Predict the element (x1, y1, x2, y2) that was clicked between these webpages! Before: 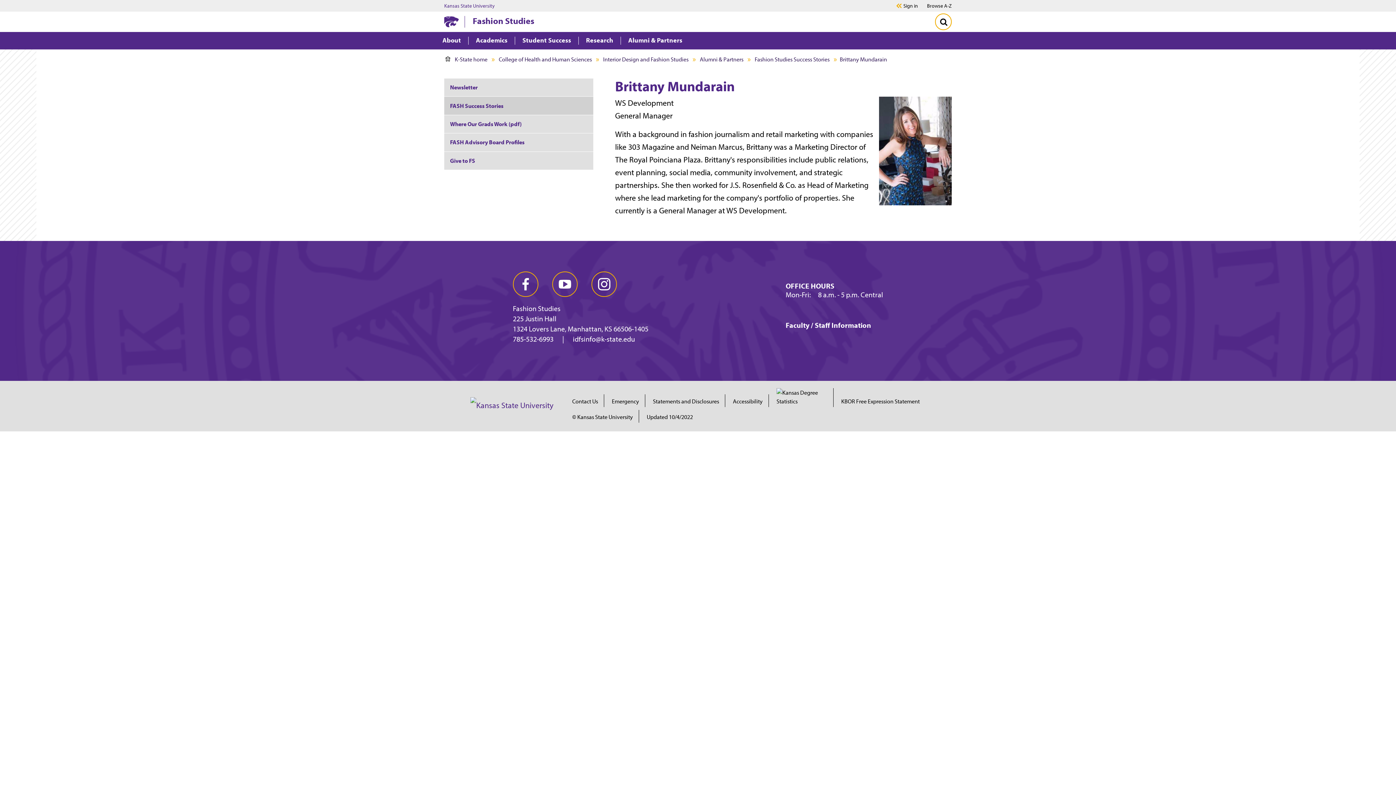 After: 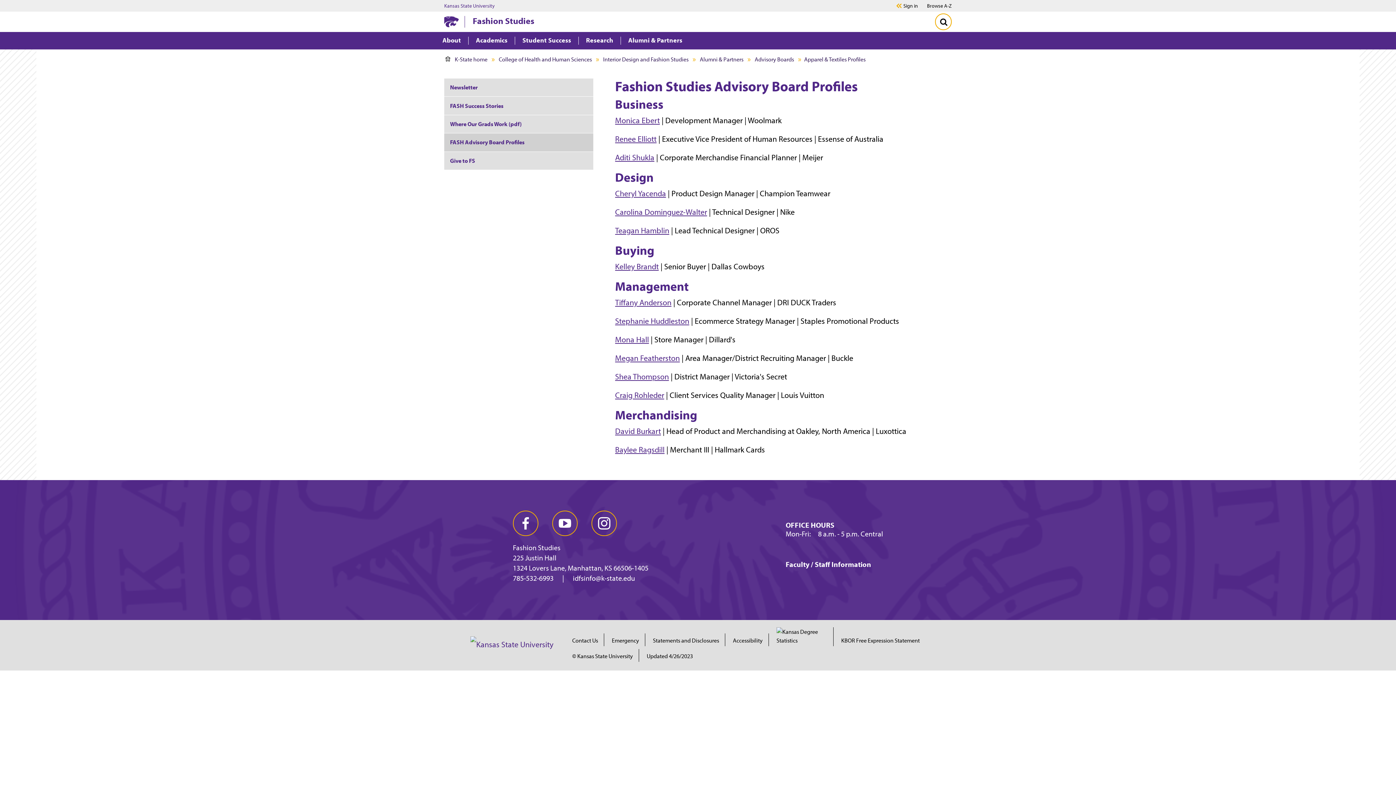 Action: bbox: (444, 133, 593, 151) label: FASH Advisory Board Profiles